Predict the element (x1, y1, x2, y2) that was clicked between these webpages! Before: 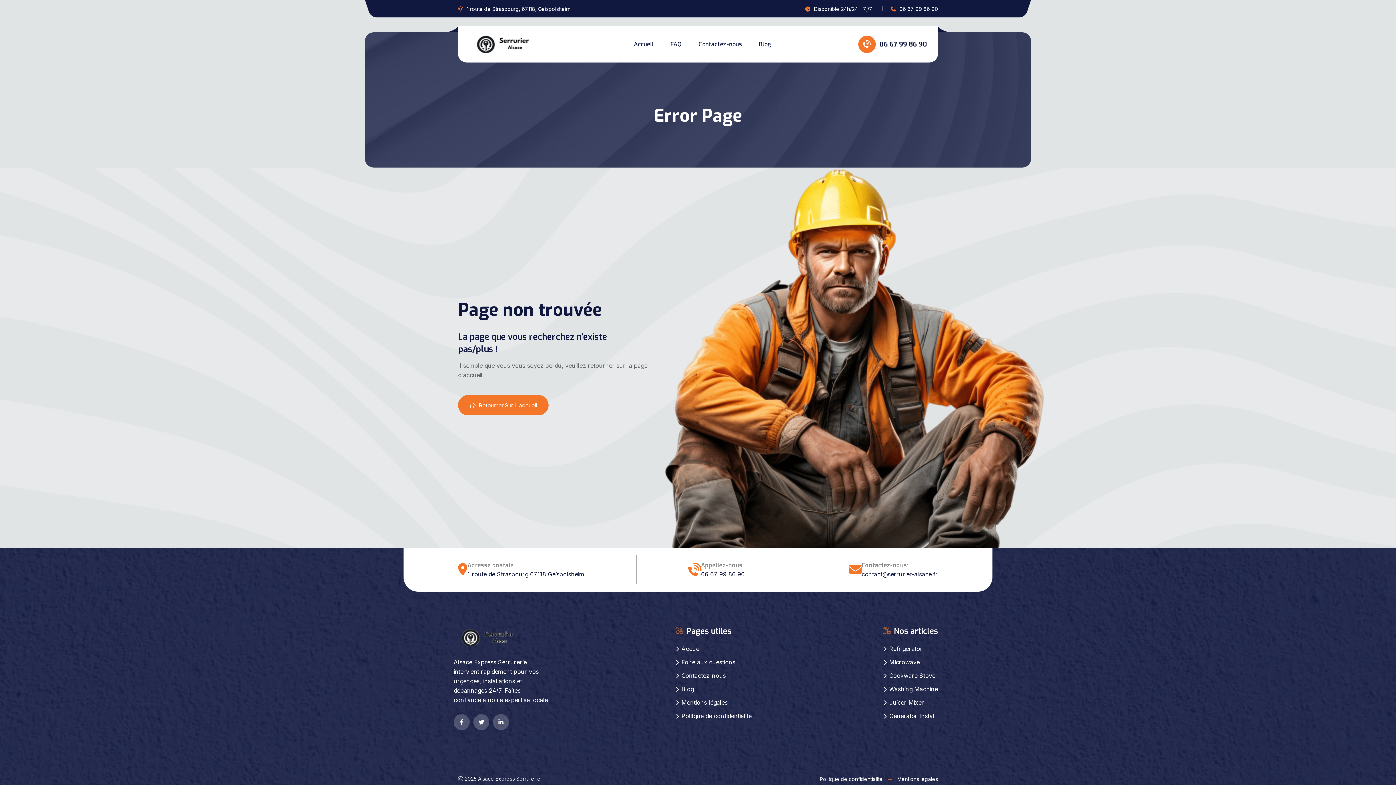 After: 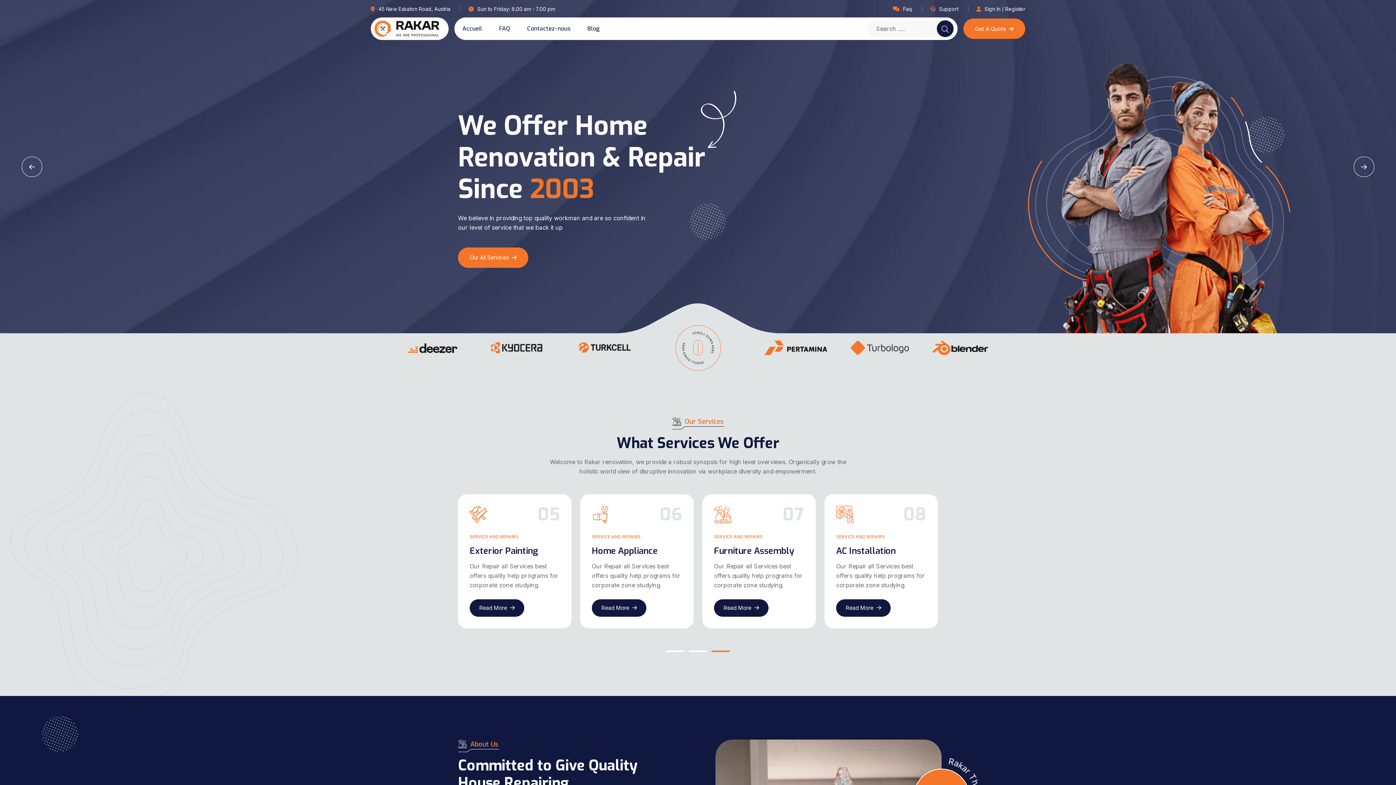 Action: bbox: (469, 40, 546, 47)